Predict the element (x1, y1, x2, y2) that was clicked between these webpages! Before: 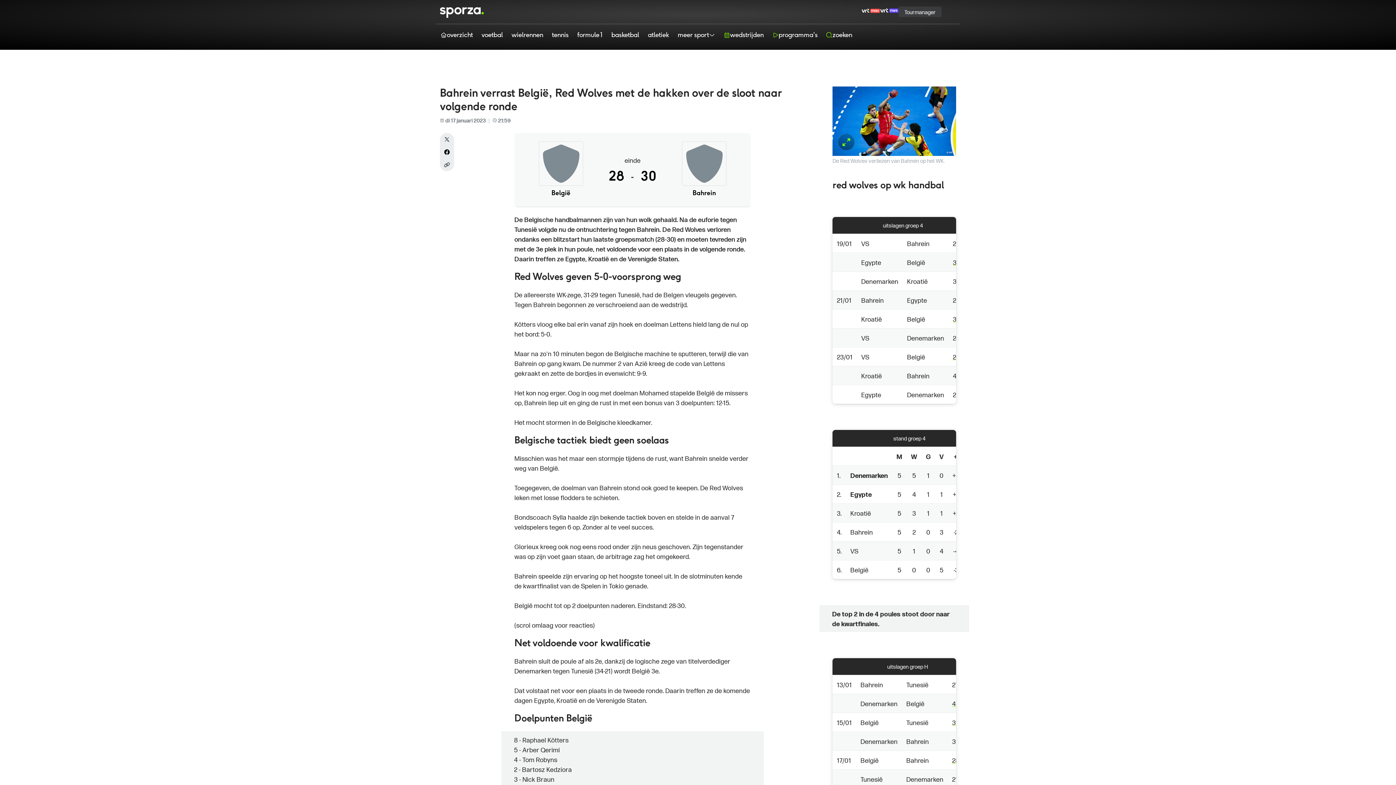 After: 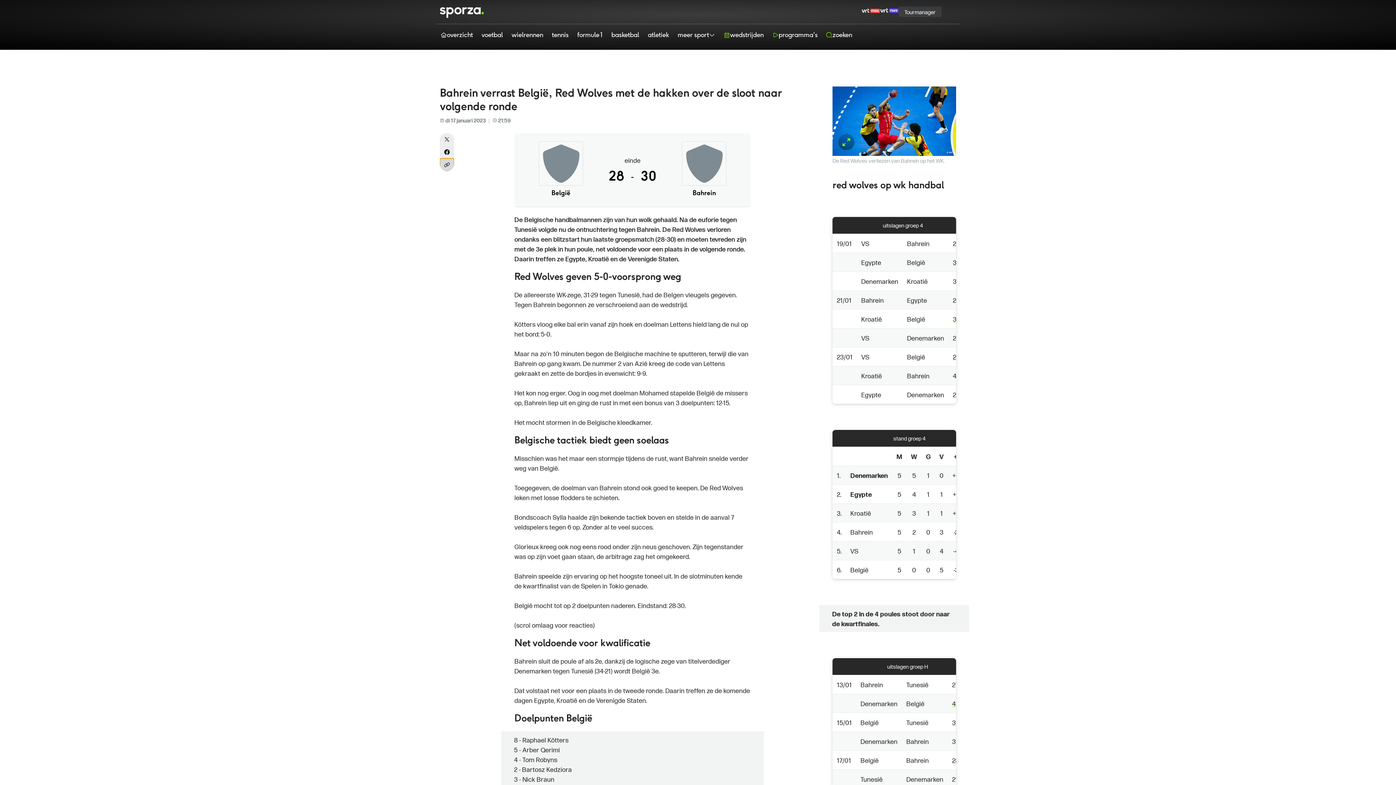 Action: label: deel link kopieren bbox: (440, 158, 454, 171)